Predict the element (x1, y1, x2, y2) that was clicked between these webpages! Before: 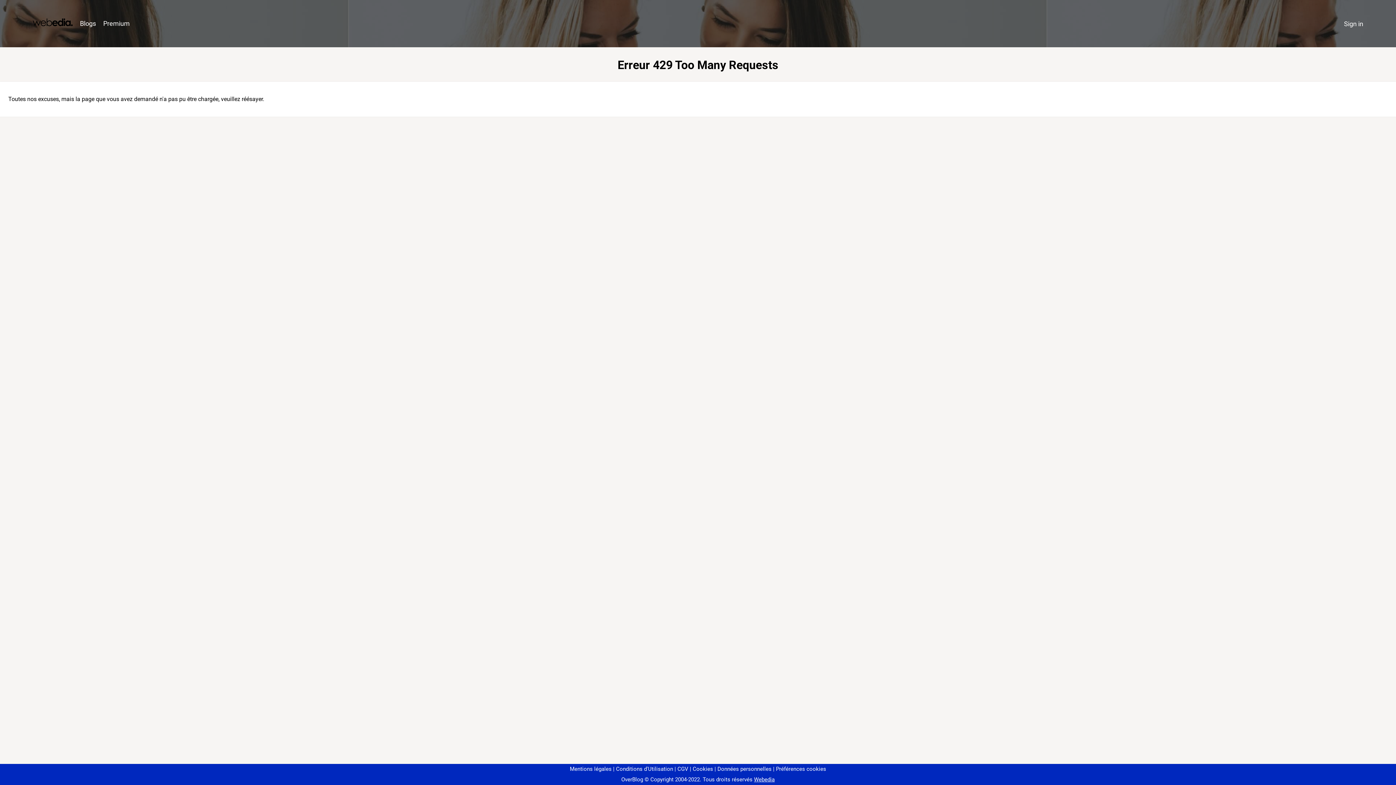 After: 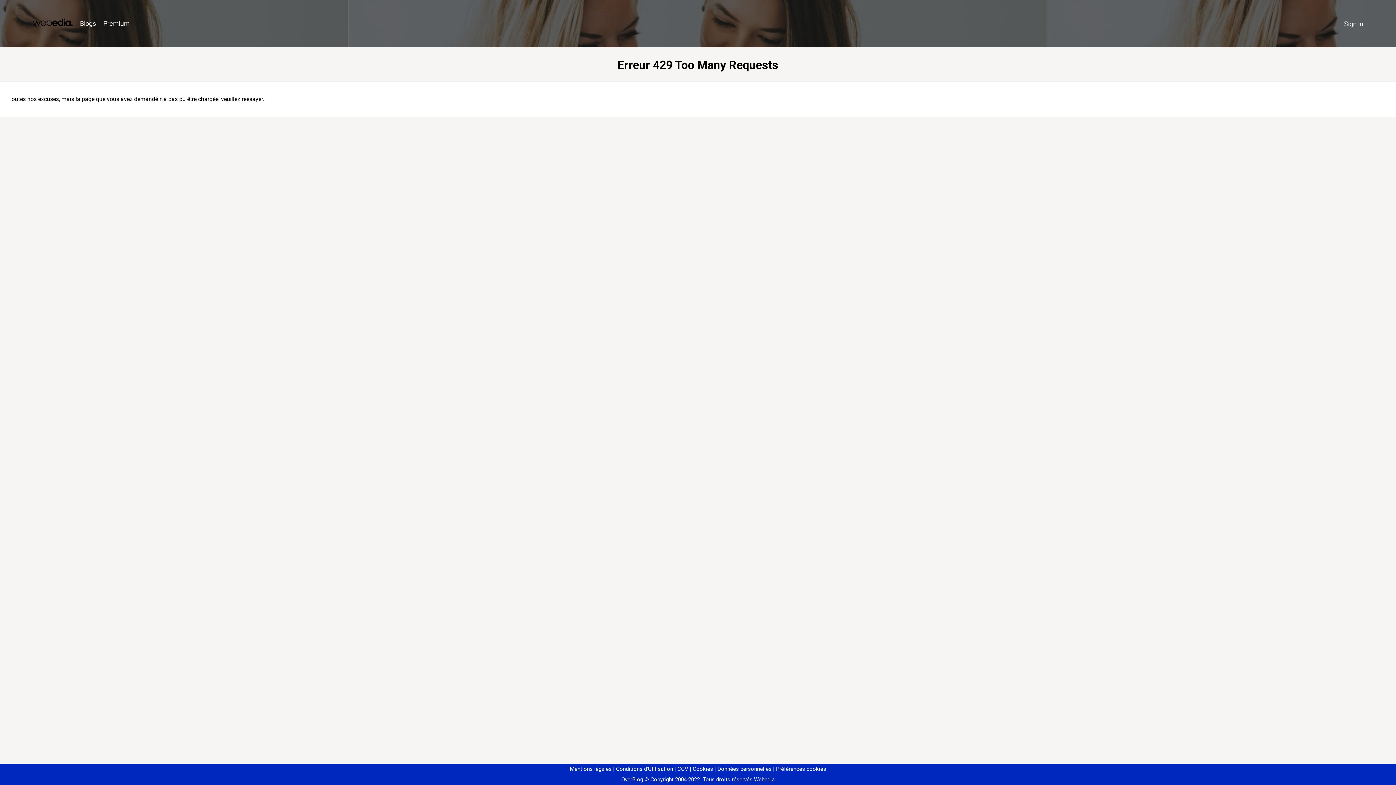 Action: label: Préférences cookies bbox: (773, 766, 826, 772)